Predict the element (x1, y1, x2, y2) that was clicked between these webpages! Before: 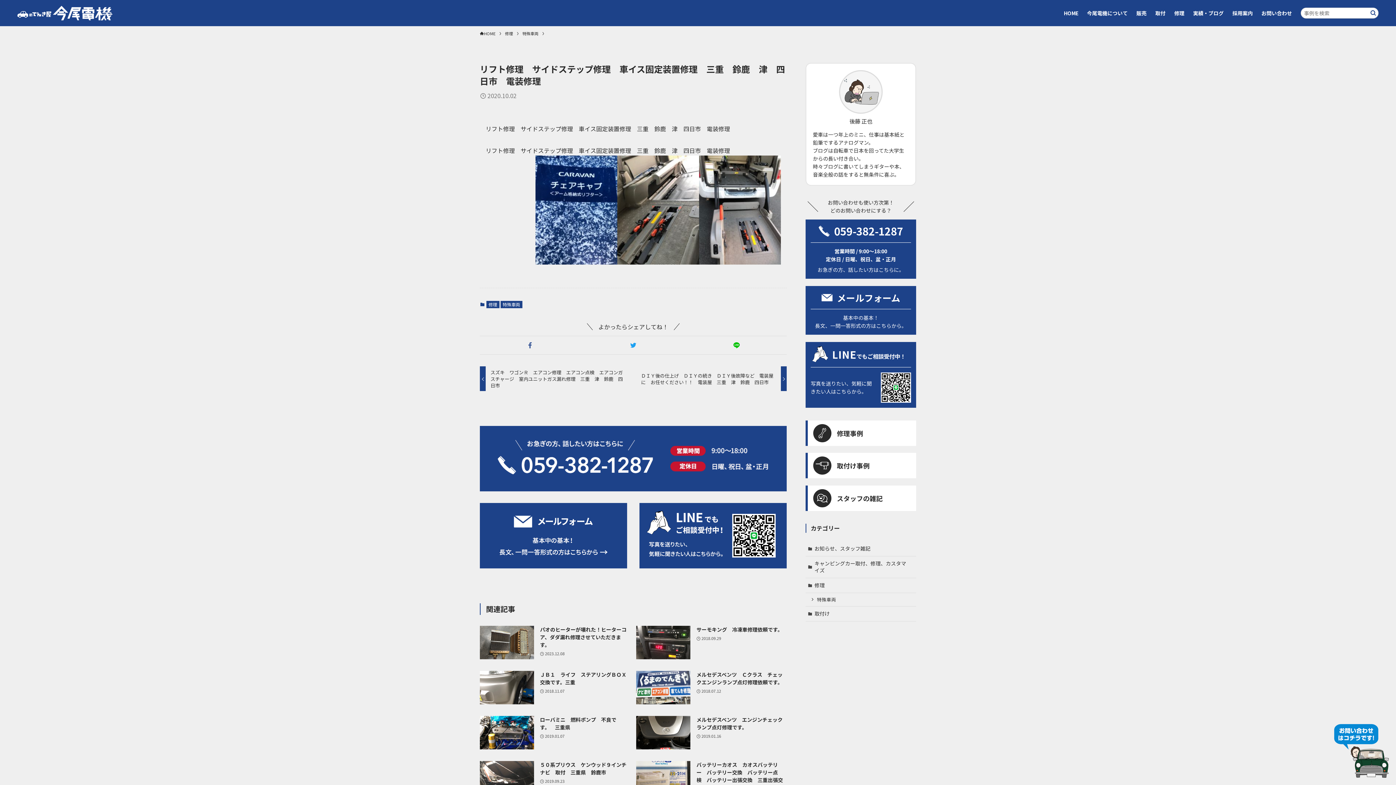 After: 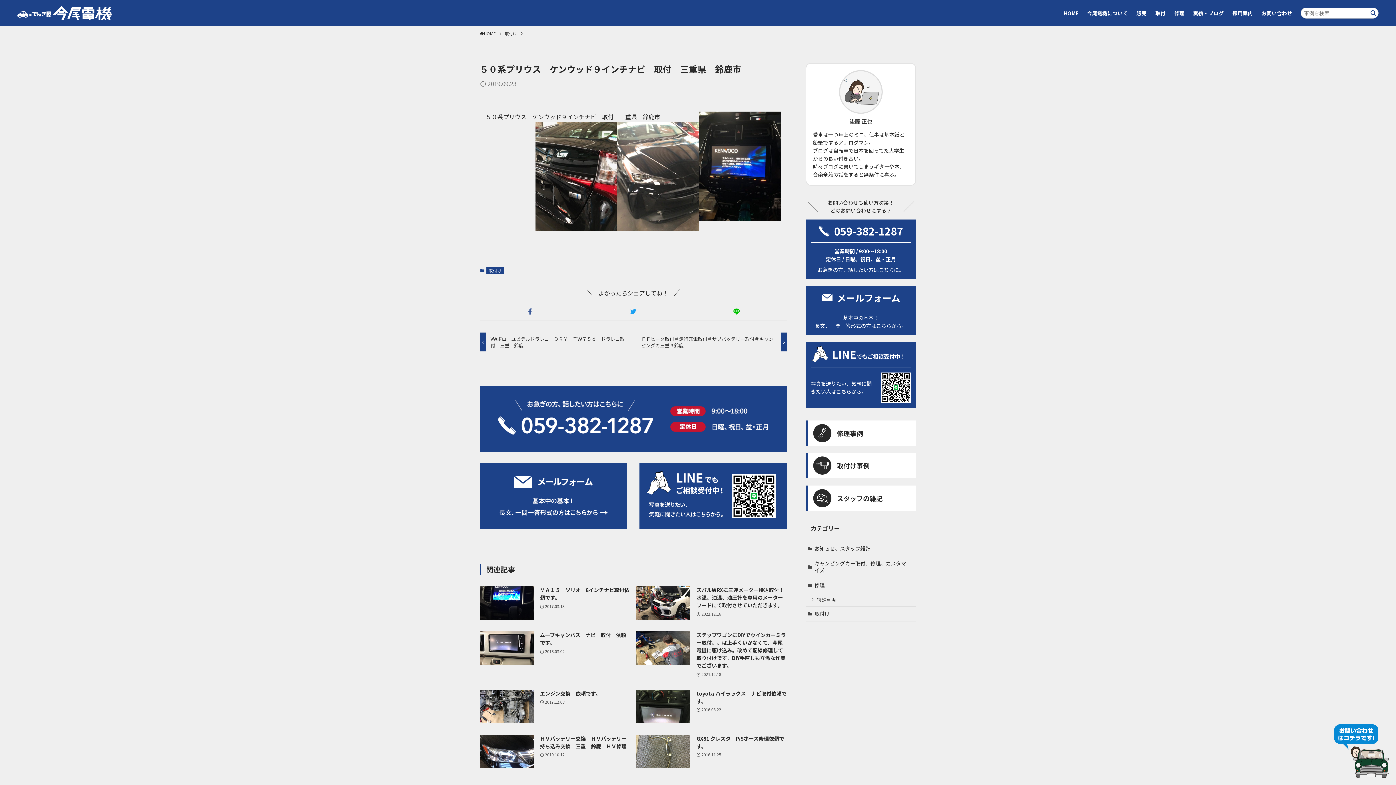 Action: bbox: (480, 761, 630, 794) label: ５０系プリウス　ケンウッド９インチナビ　取付　三重県　鈴鹿市
2019.09.23